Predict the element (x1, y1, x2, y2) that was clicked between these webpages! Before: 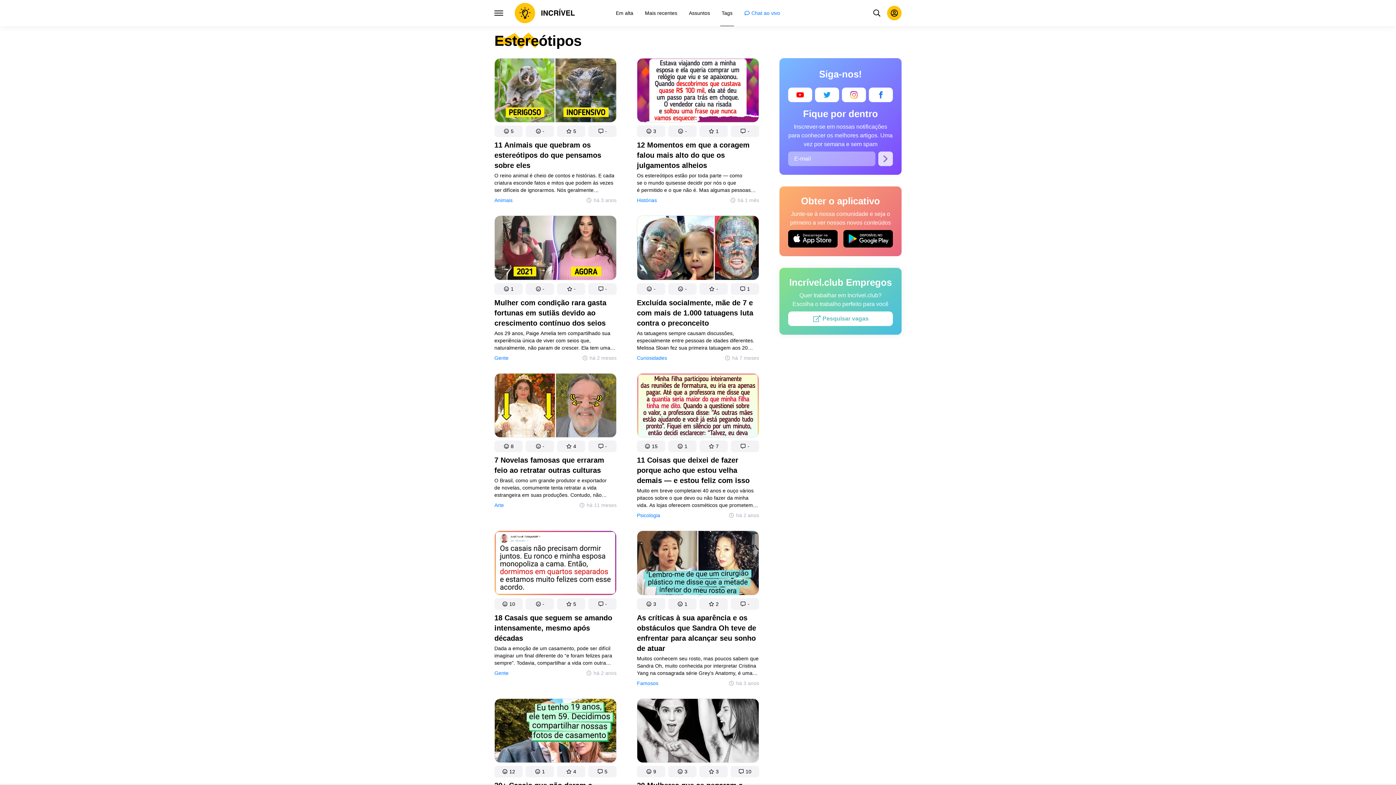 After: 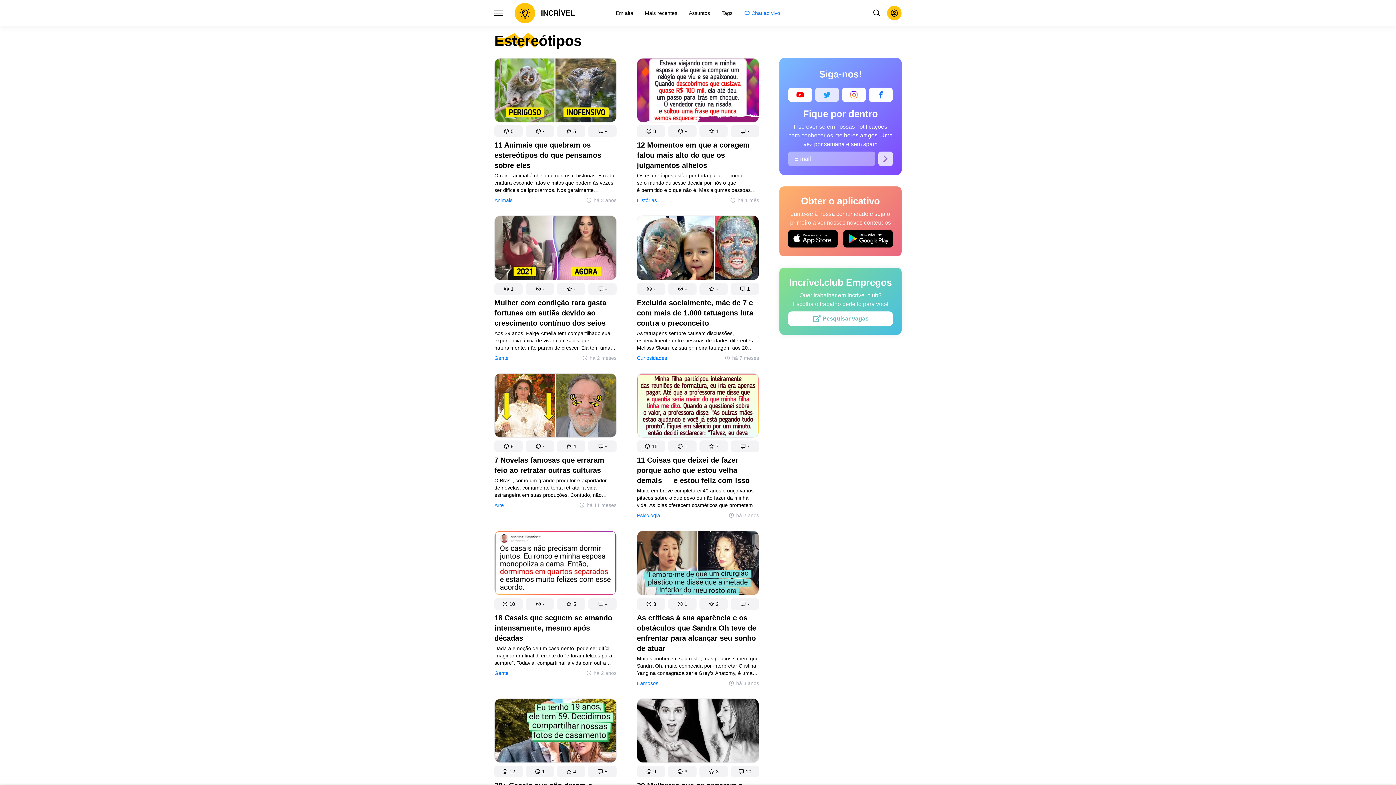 Action: bbox: (815, 87, 839, 102)